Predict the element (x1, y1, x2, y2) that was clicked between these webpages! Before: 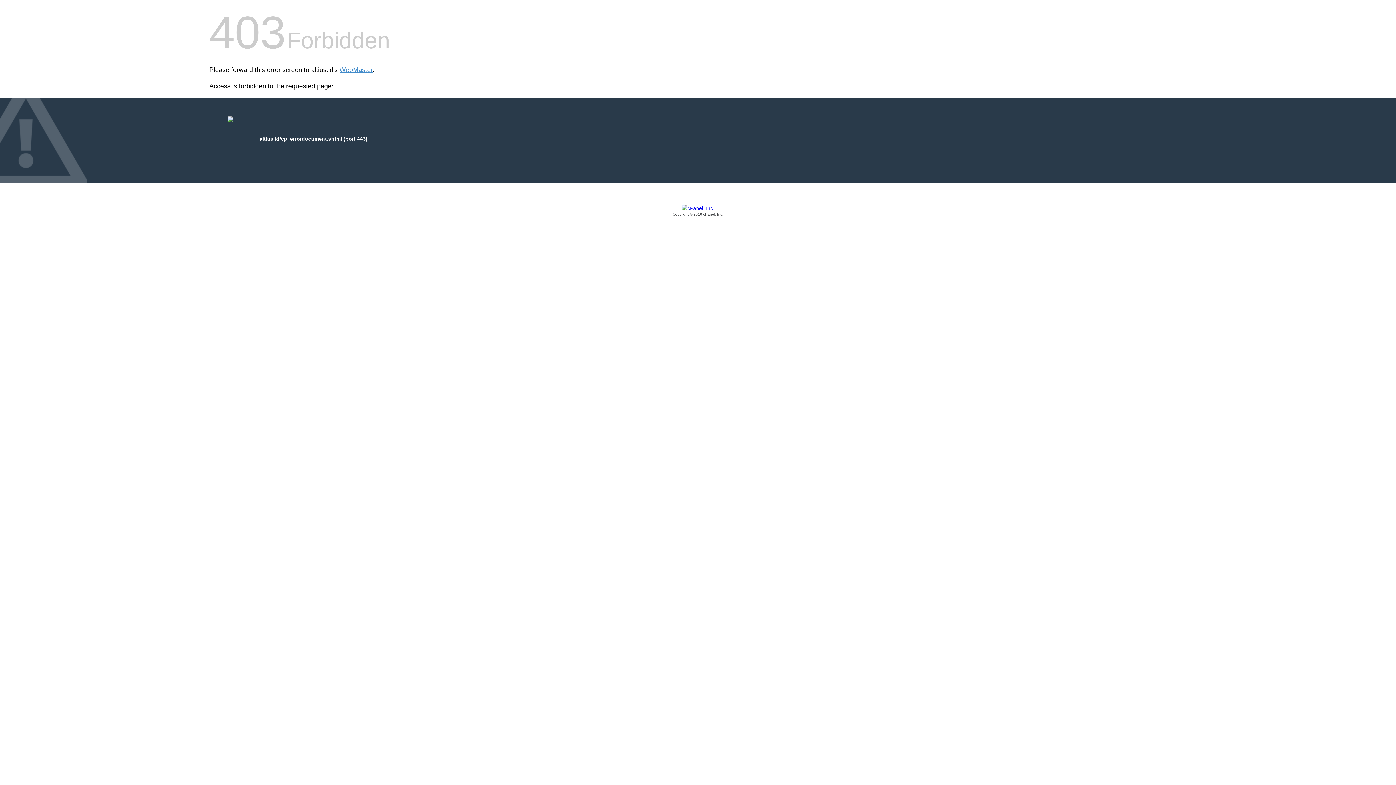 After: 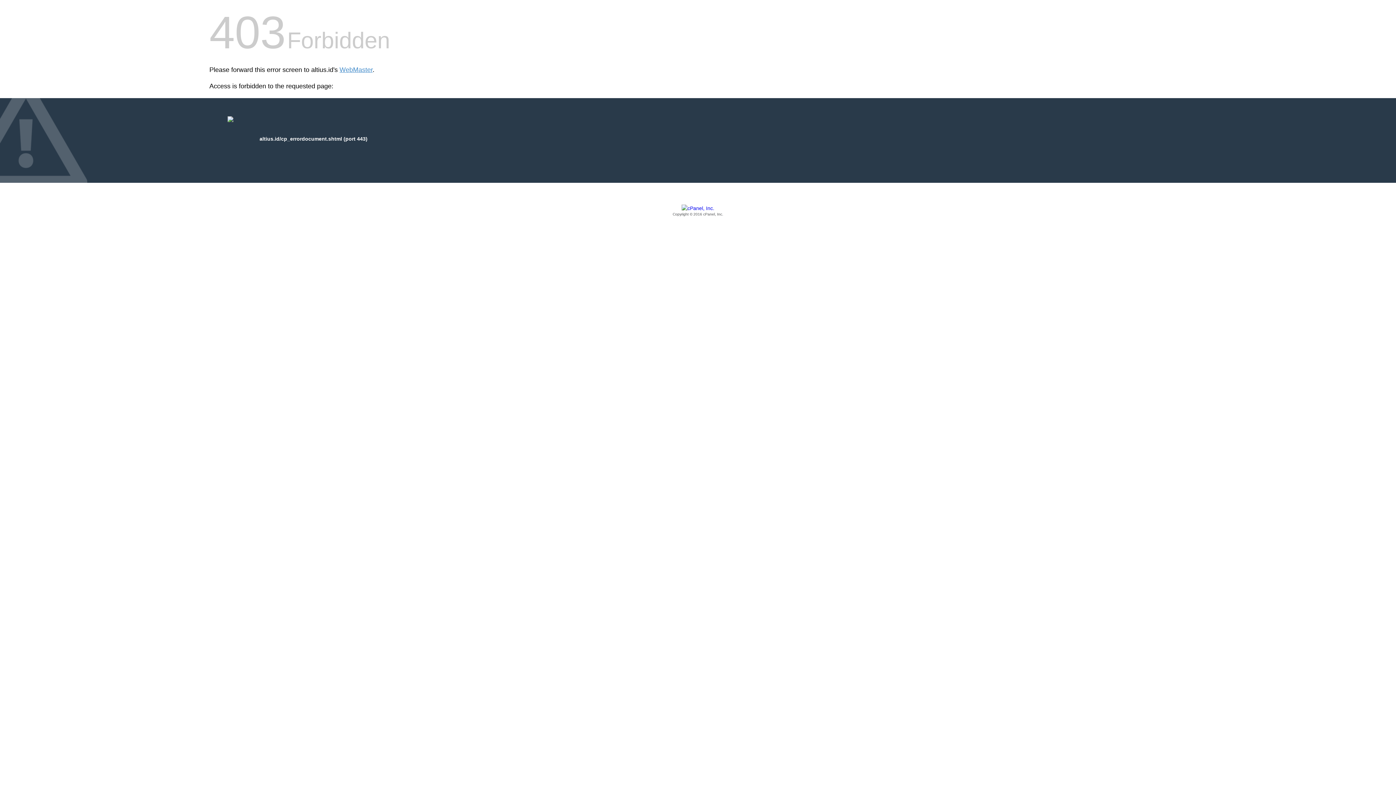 Action: label: Copyright © 2016 cPanel, Inc. bbox: (209, 205, 1186, 217)